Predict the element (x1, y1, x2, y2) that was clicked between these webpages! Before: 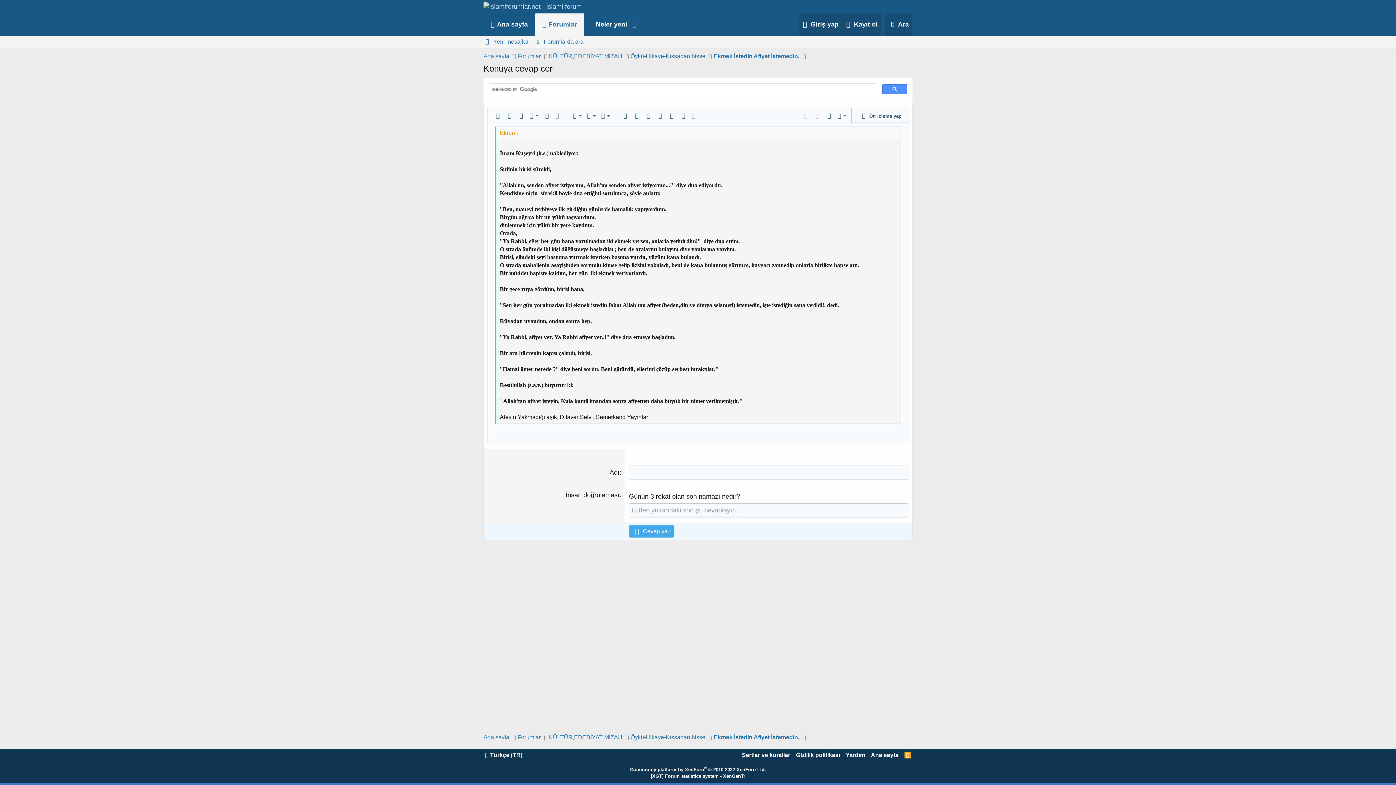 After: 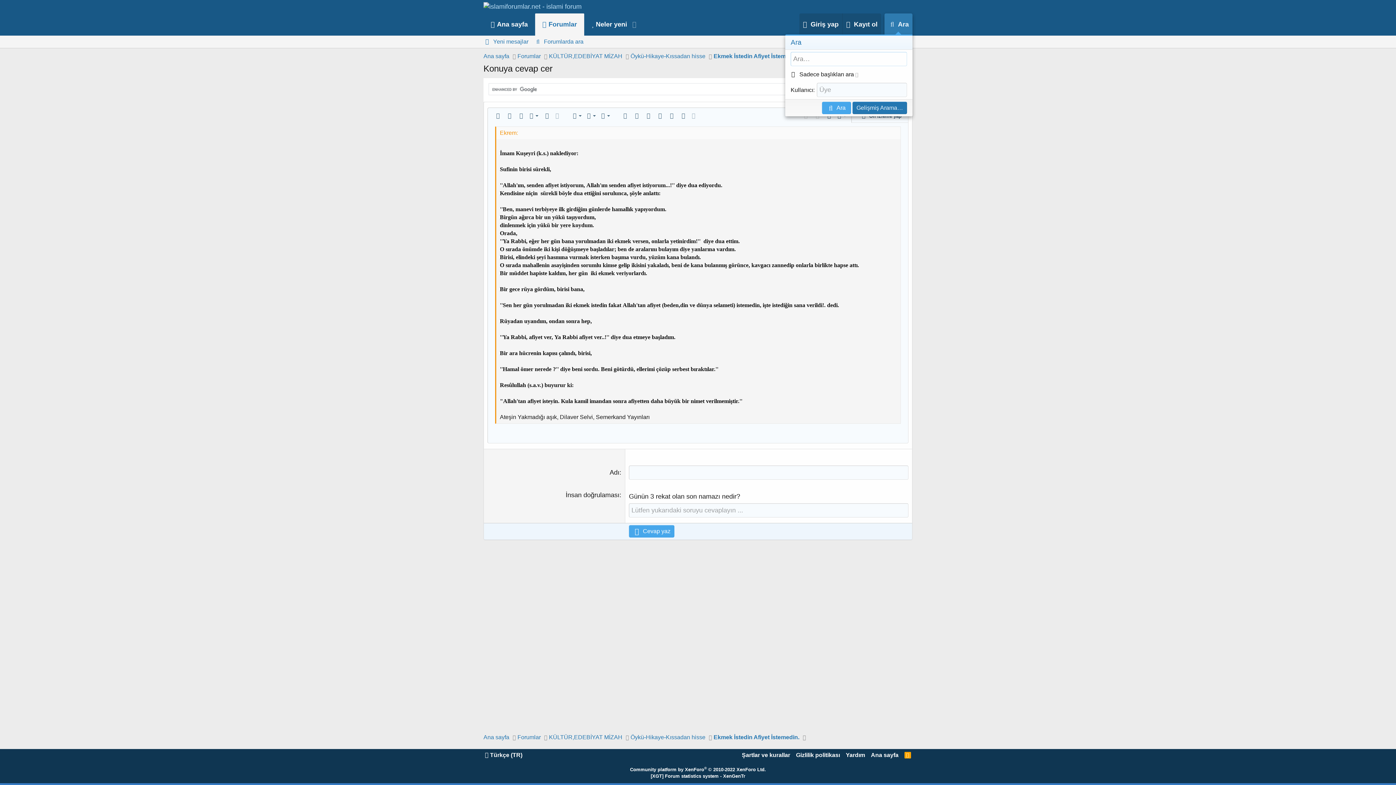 Action: bbox: (884, 13, 912, 35) label: Ara